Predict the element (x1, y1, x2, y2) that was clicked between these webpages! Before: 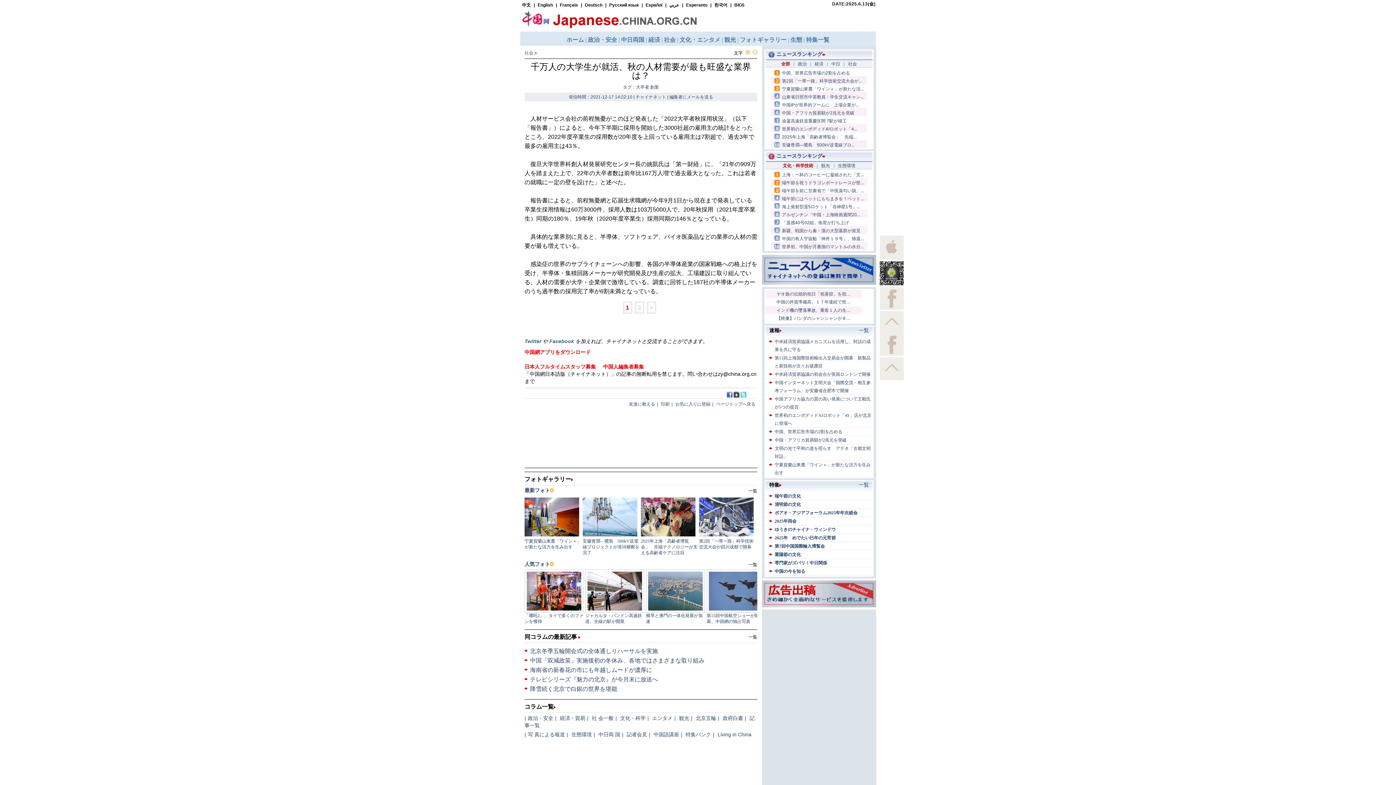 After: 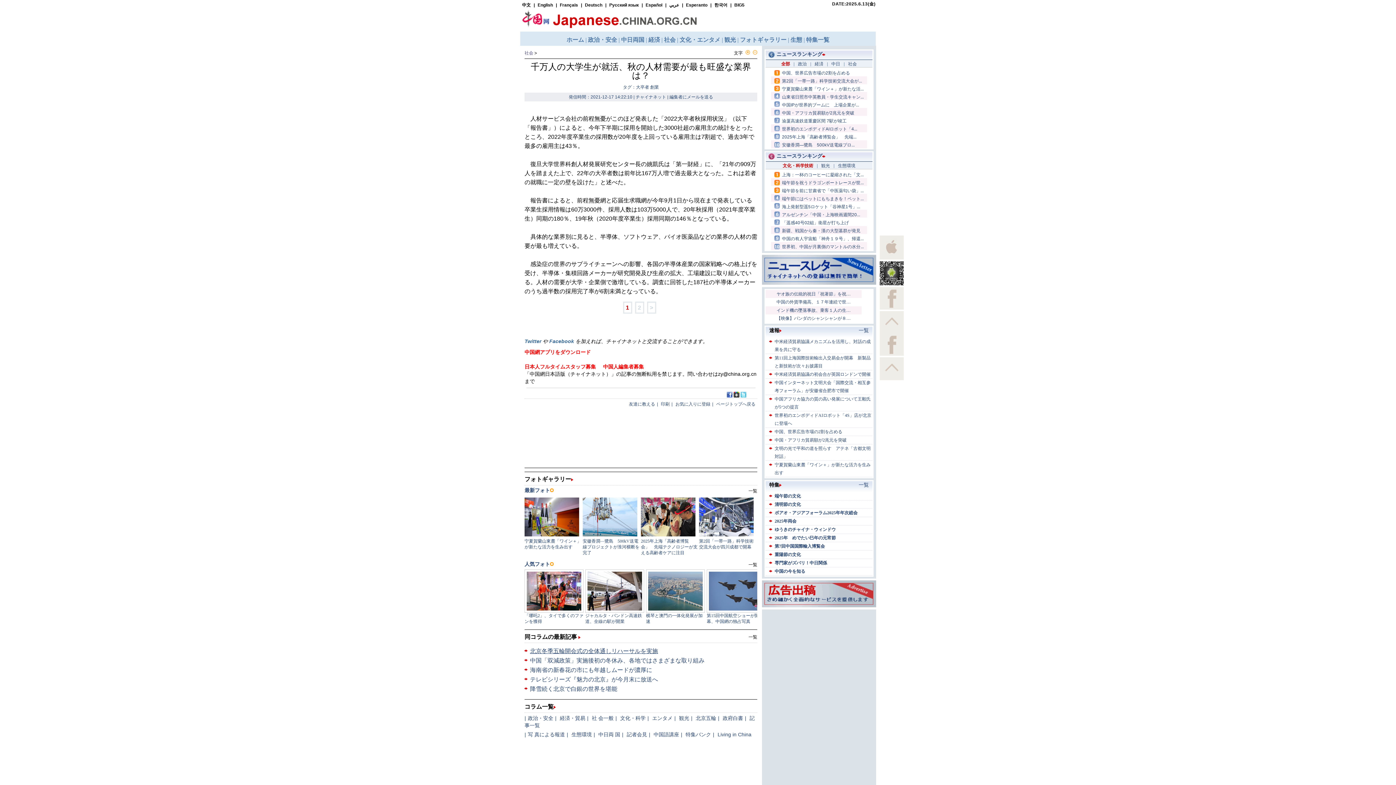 Action: label: 北京冬季五輪開会式の全体通しリハーサルを実施 bbox: (530, 648, 658, 654)